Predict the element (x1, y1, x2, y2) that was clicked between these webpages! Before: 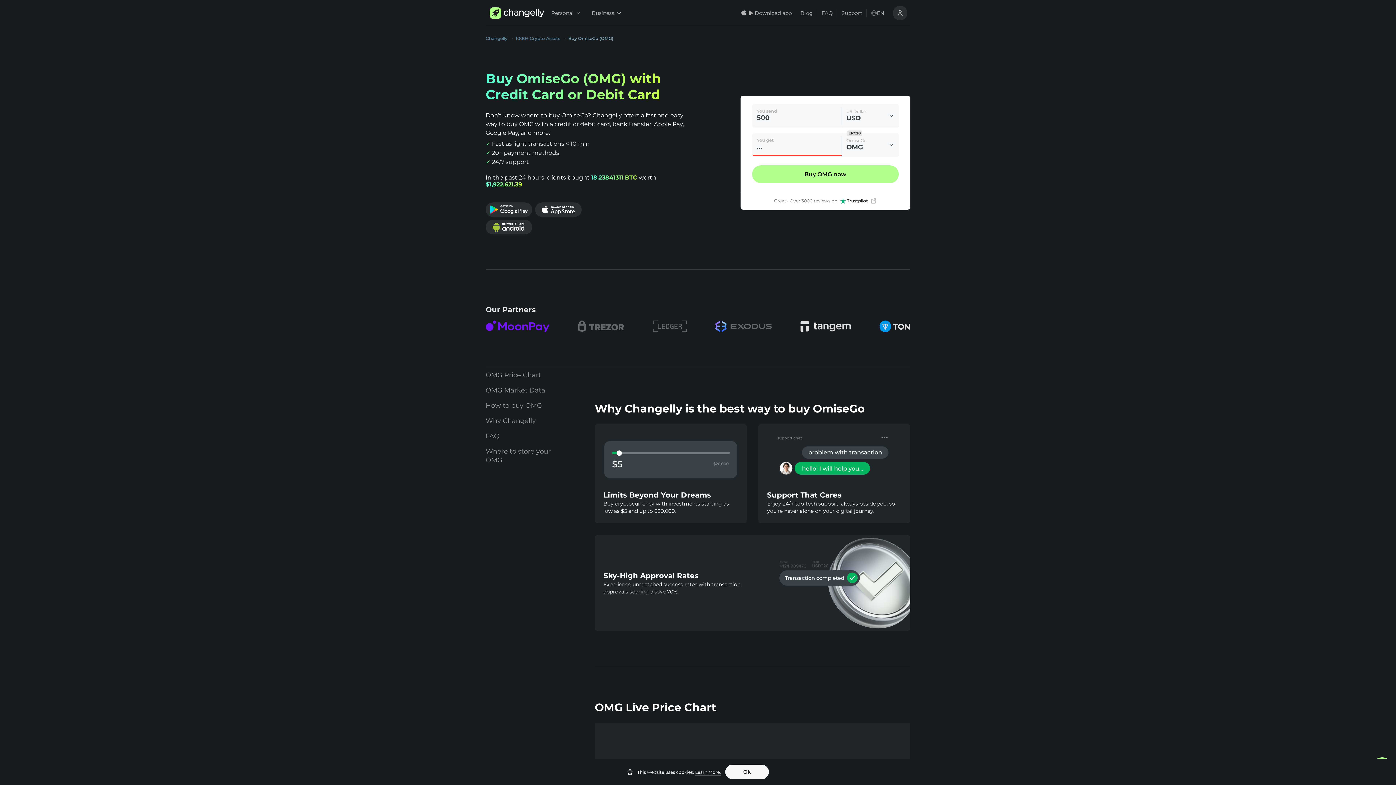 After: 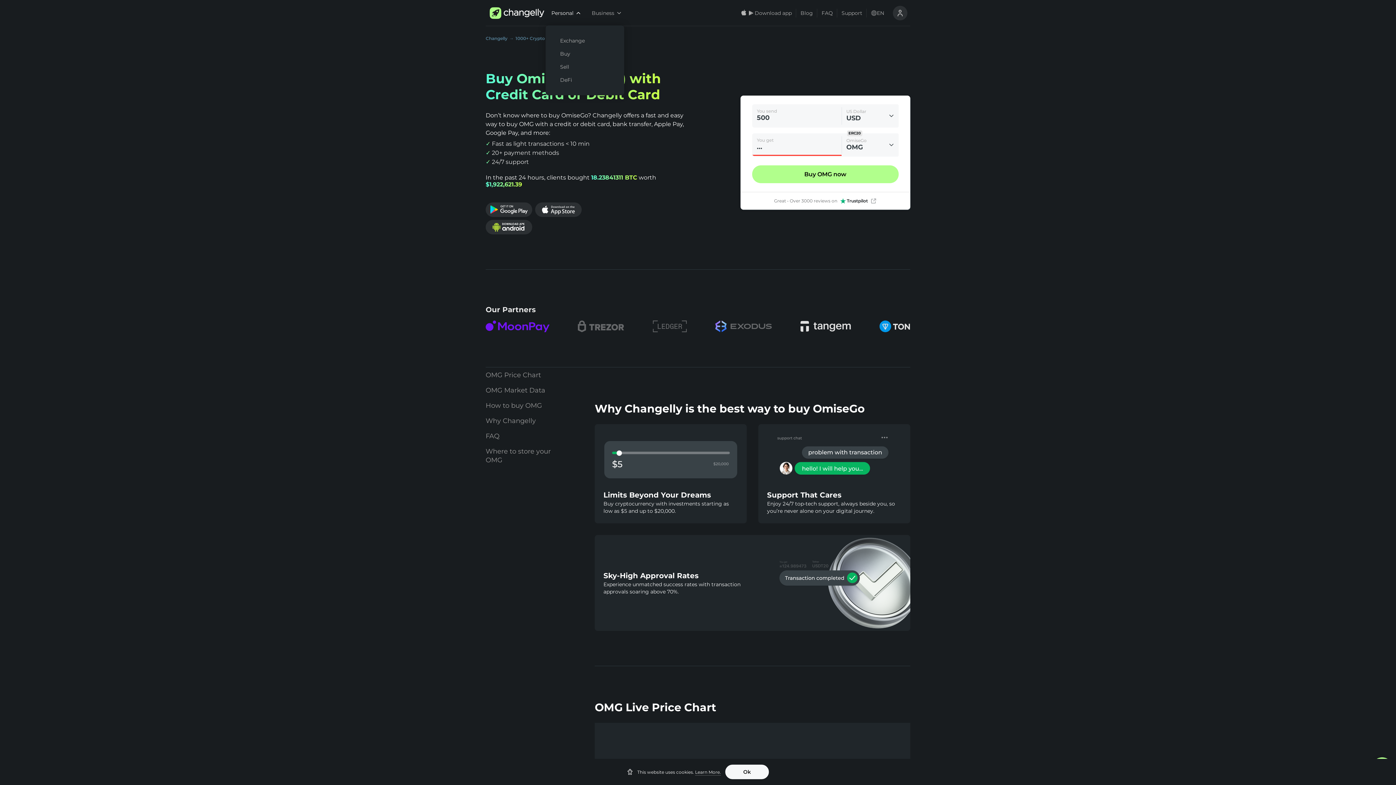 Action: label: Personal bbox: (545, 0, 586, 26)